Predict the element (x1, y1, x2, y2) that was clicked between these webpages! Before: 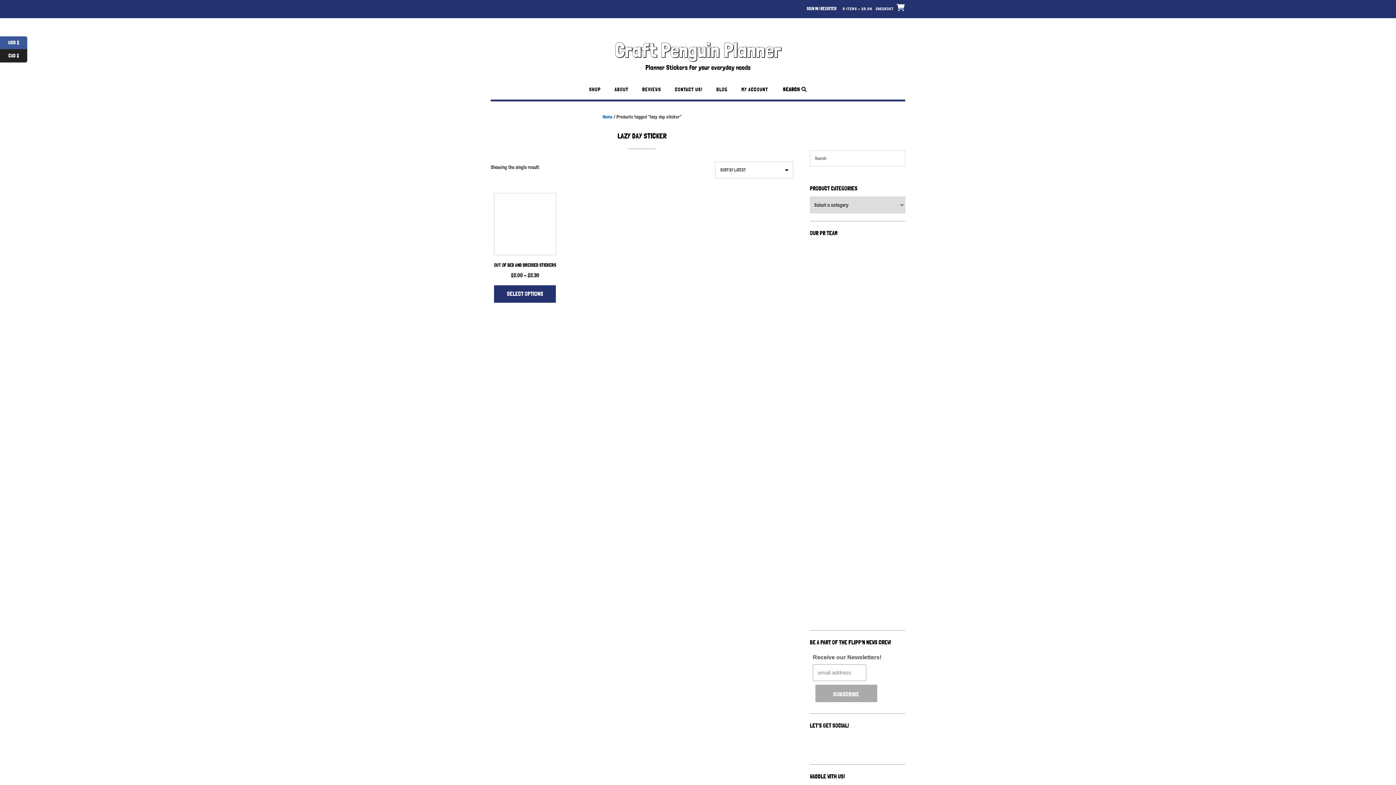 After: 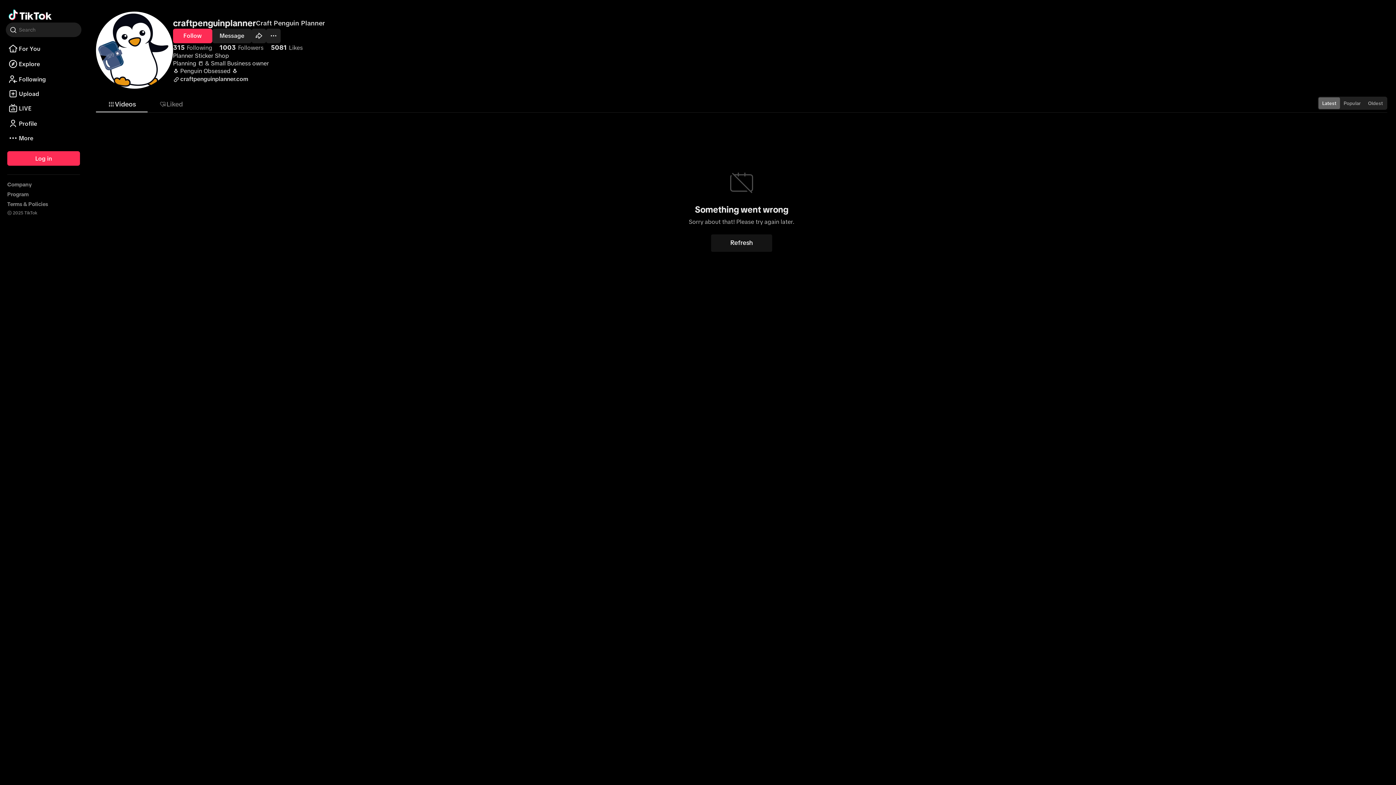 Action: bbox: (868, 742, 881, 748)